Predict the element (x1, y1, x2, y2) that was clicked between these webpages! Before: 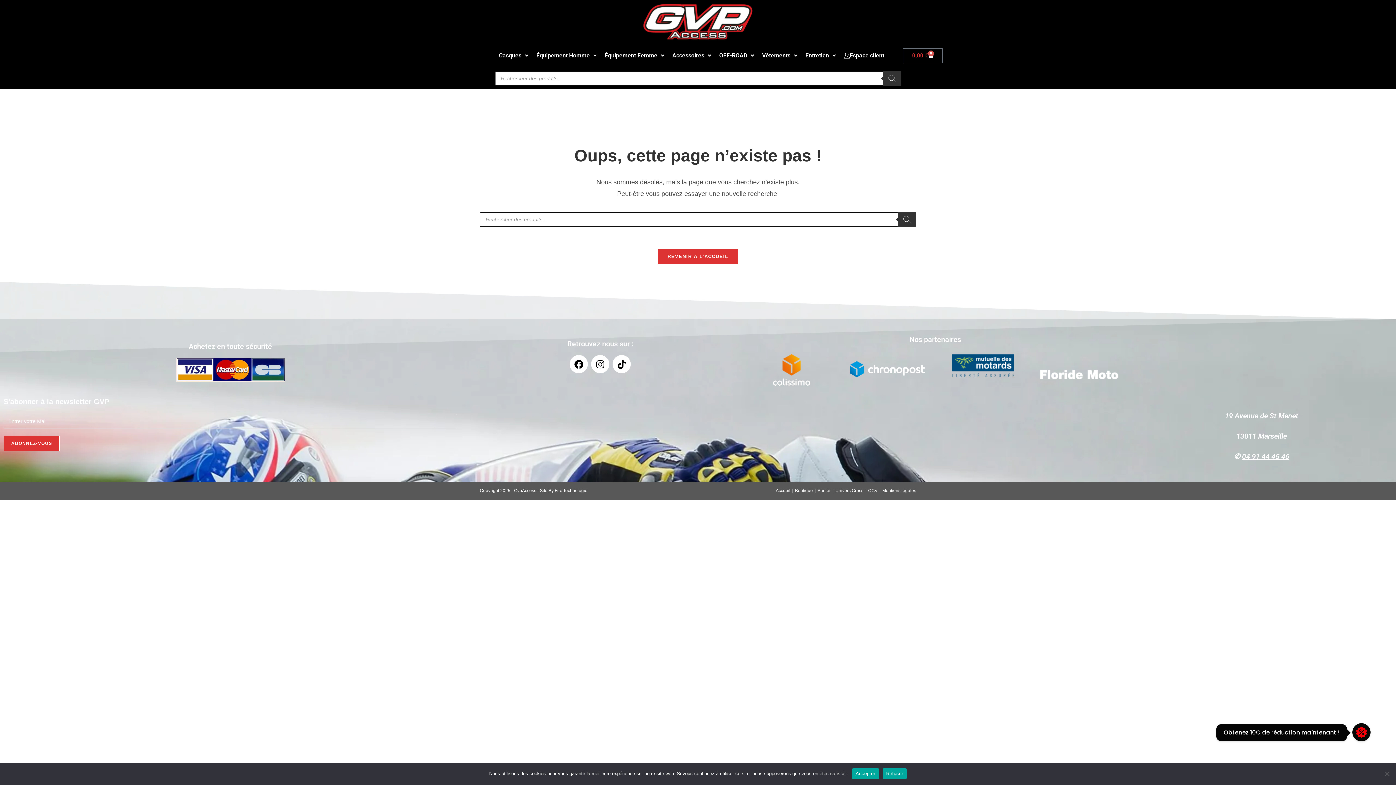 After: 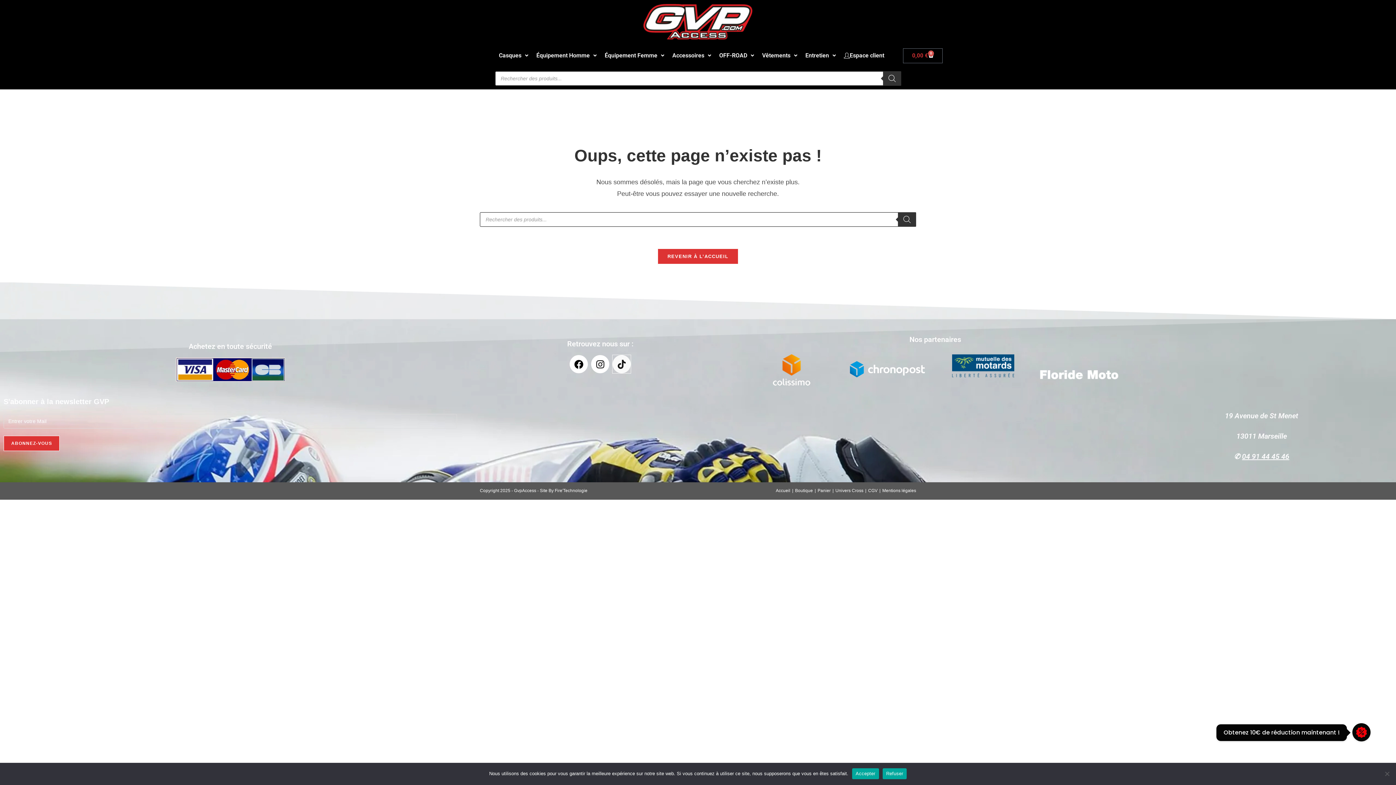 Action: bbox: (612, 355, 630, 373) label: Tiktok